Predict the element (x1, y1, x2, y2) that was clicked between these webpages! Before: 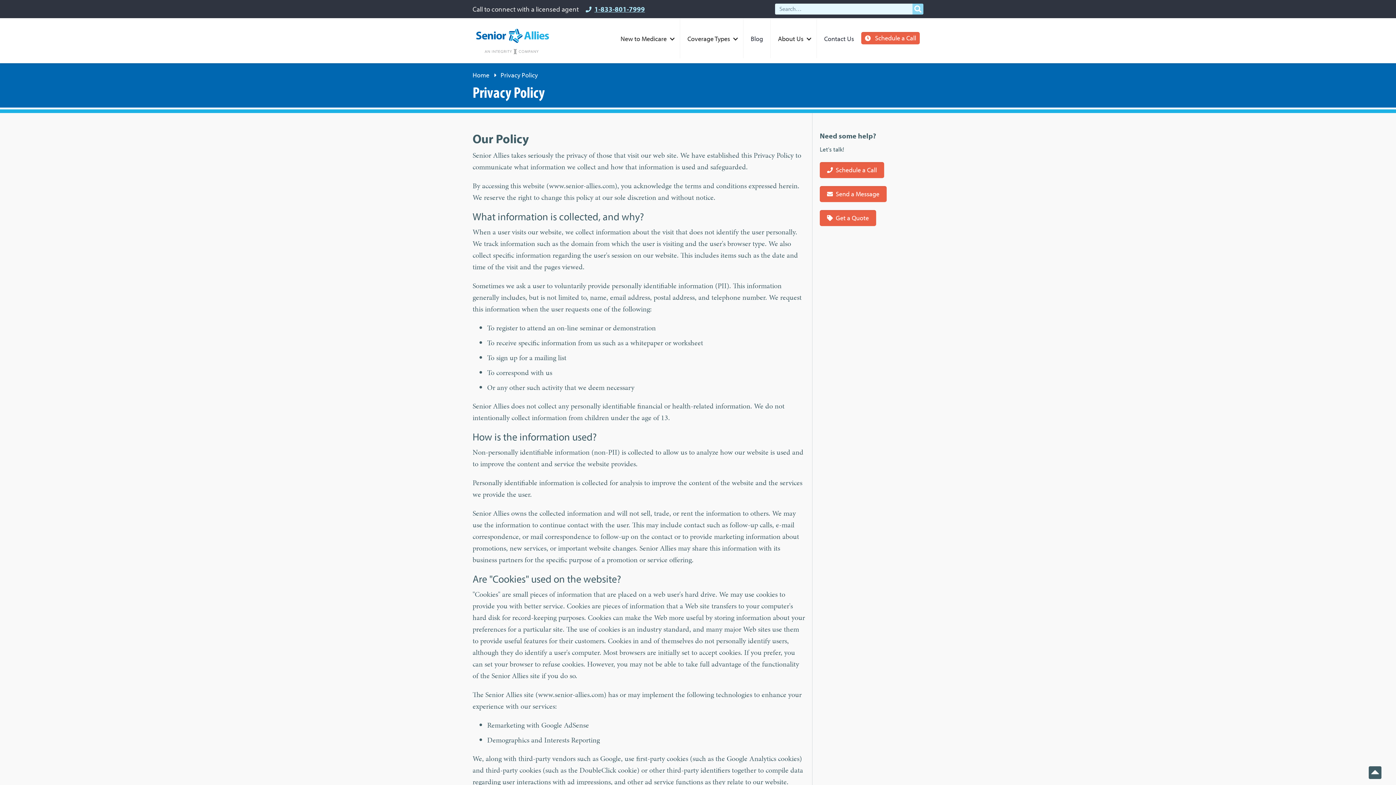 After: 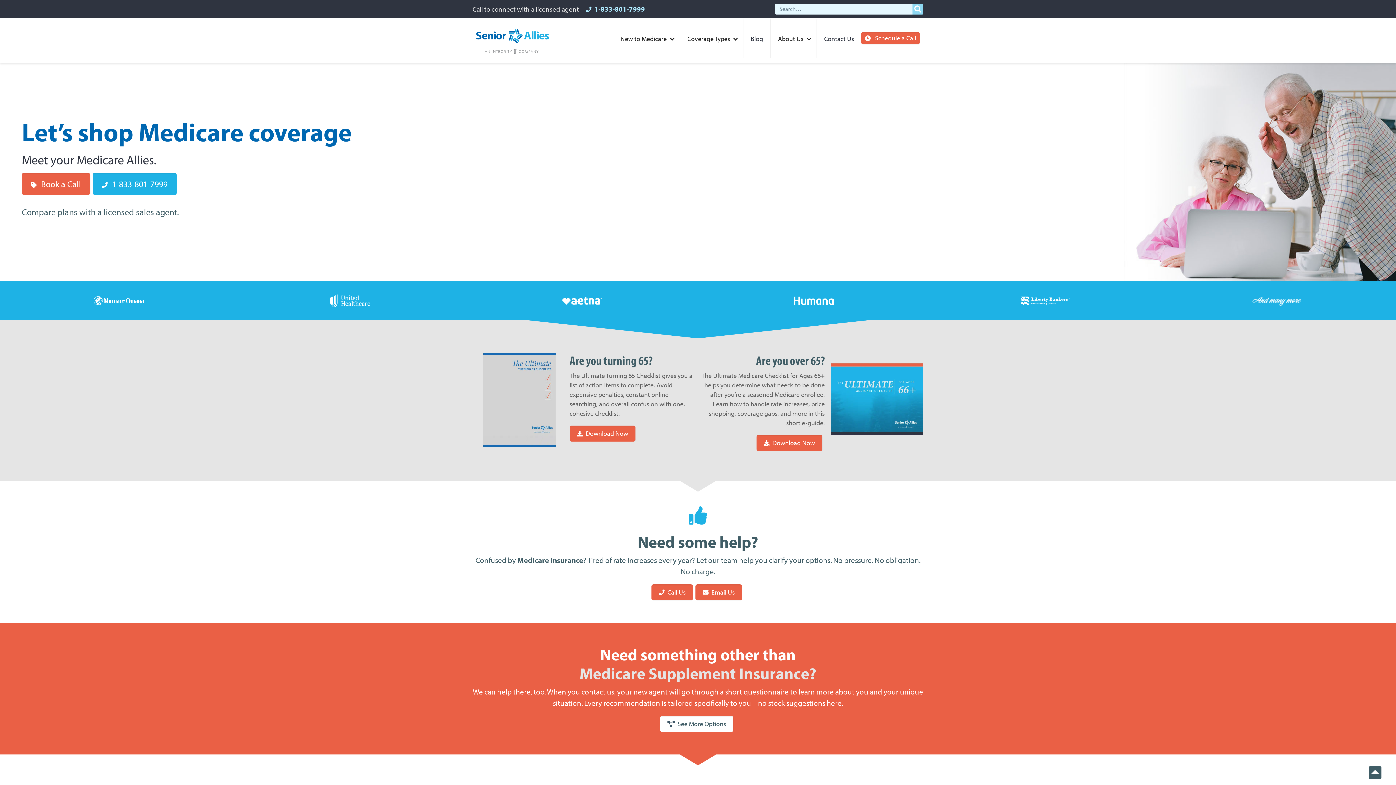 Action: bbox: (472, 70, 489, 79) label: Home